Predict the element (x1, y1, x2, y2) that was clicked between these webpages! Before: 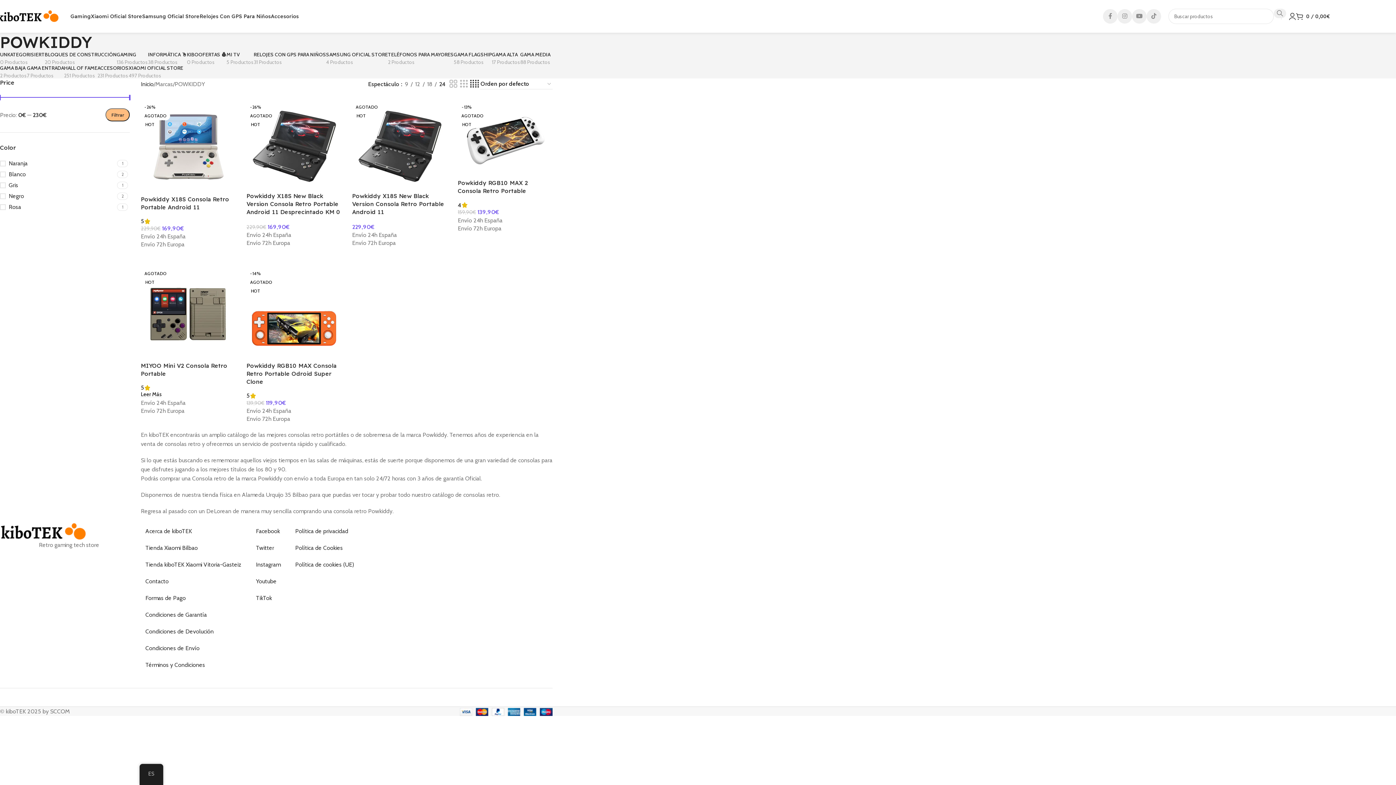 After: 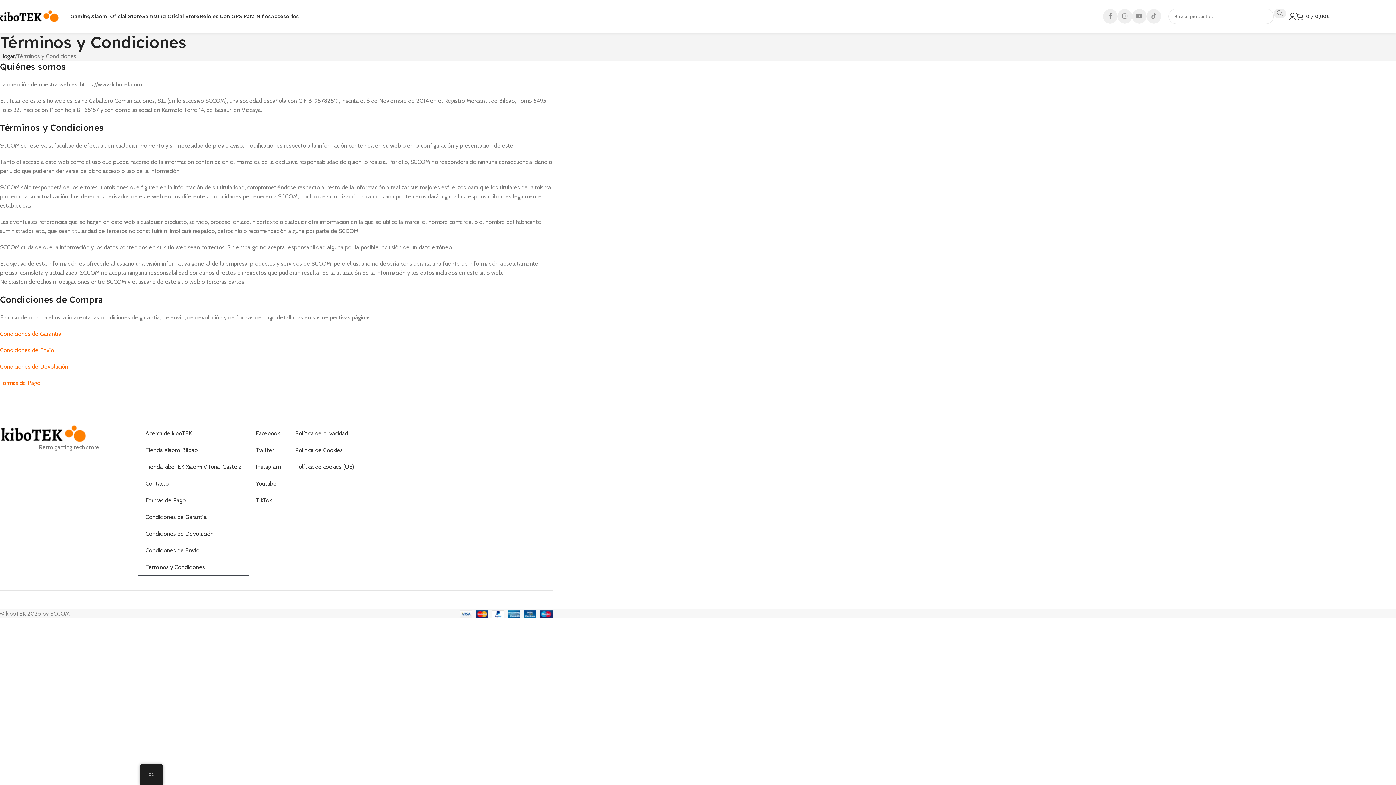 Action: label: Términos y Condiciones bbox: (138, 657, 248, 673)